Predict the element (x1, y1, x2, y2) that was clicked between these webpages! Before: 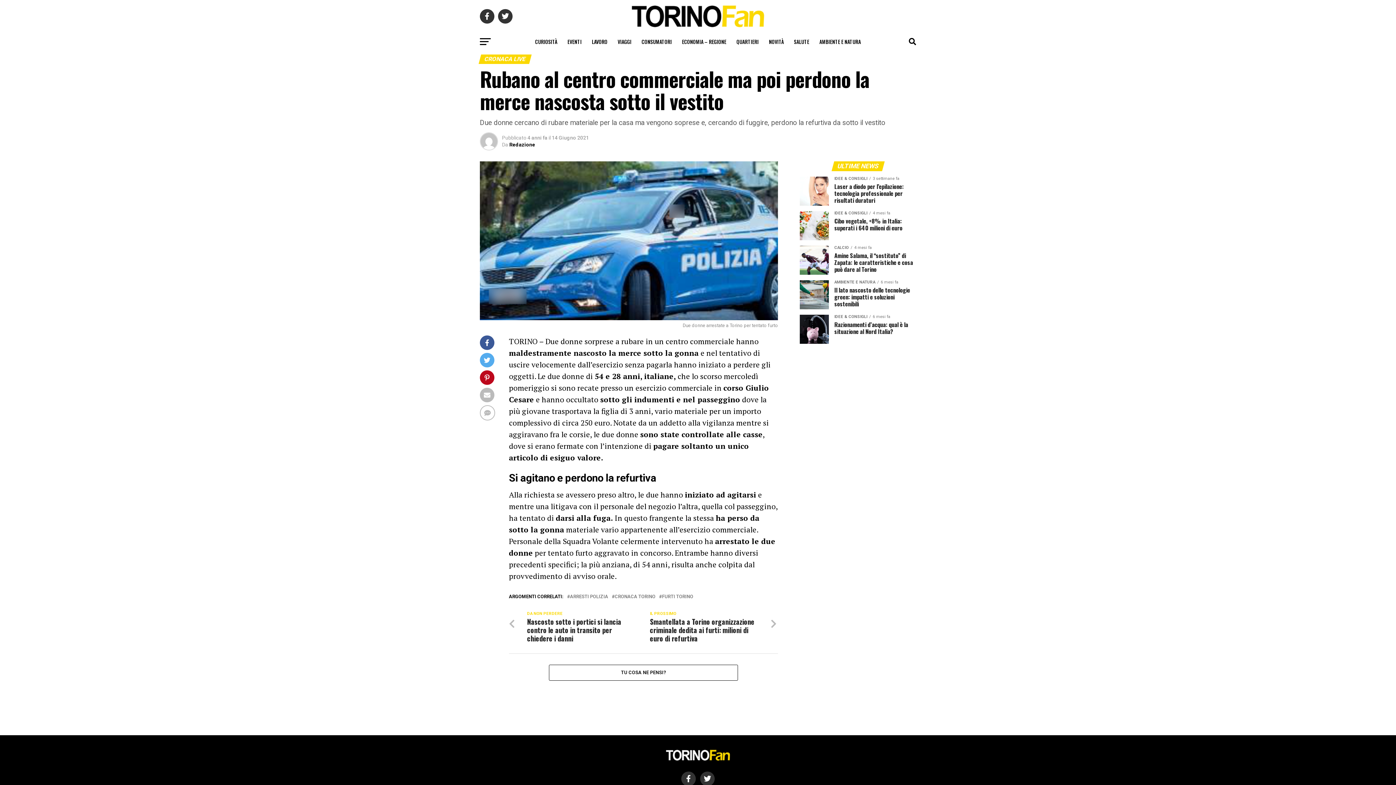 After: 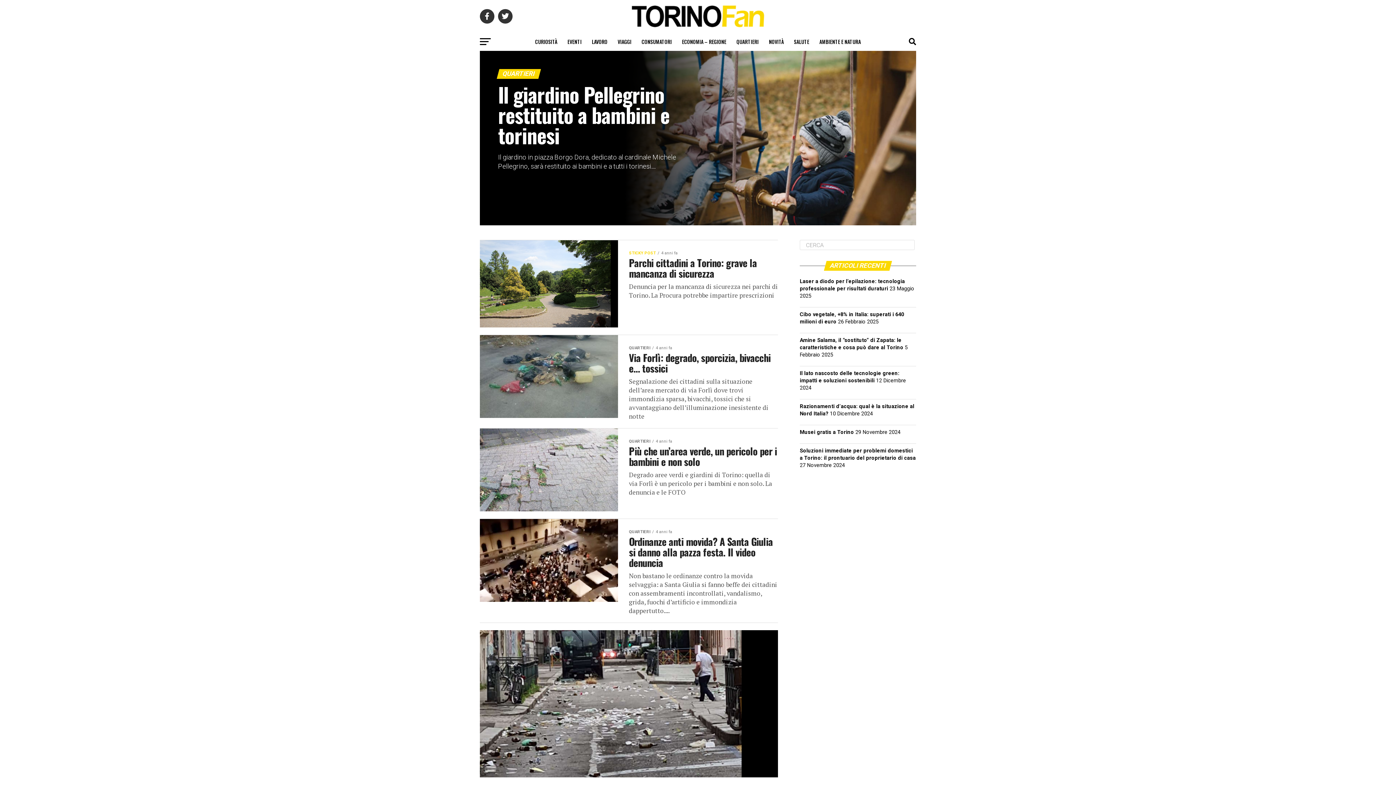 Action: bbox: (732, 32, 763, 50) label: QUARTIERI